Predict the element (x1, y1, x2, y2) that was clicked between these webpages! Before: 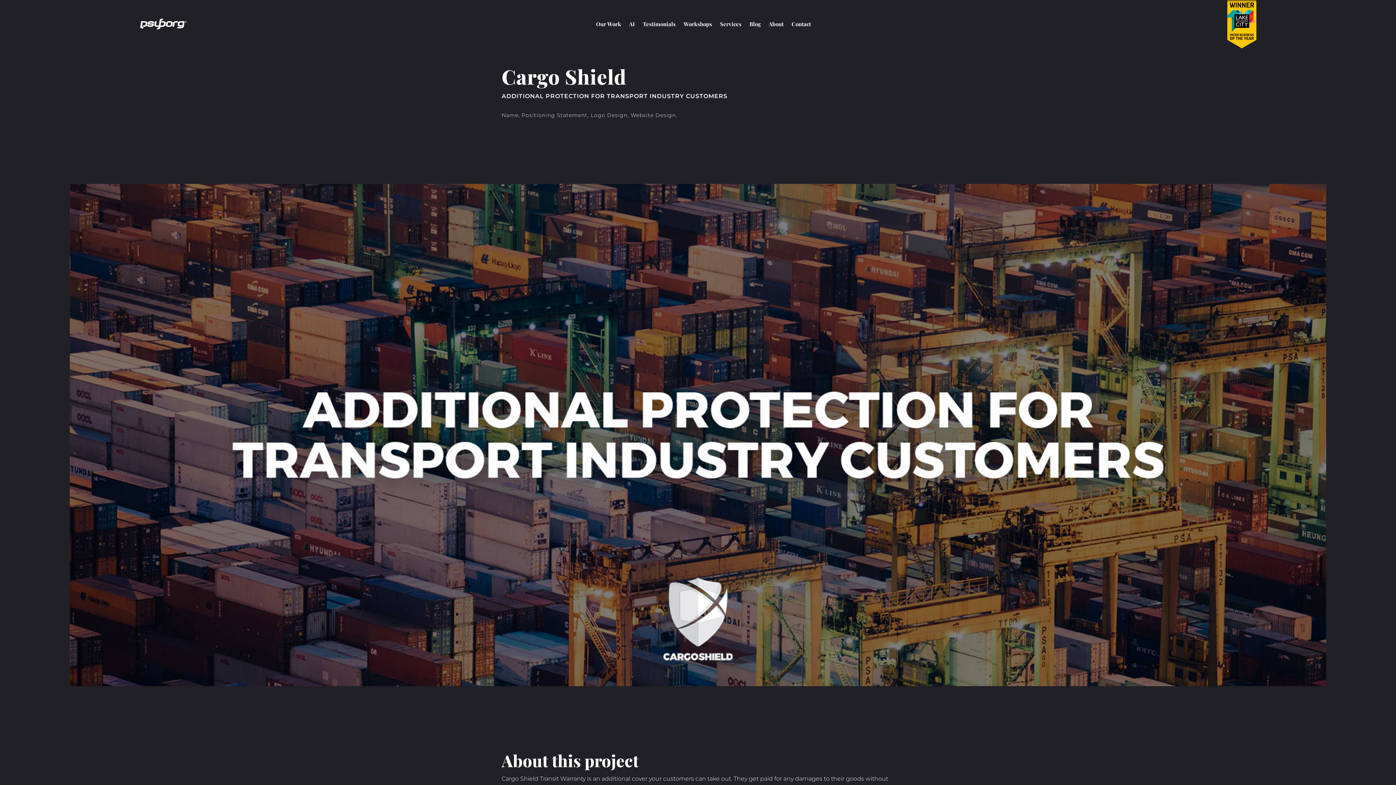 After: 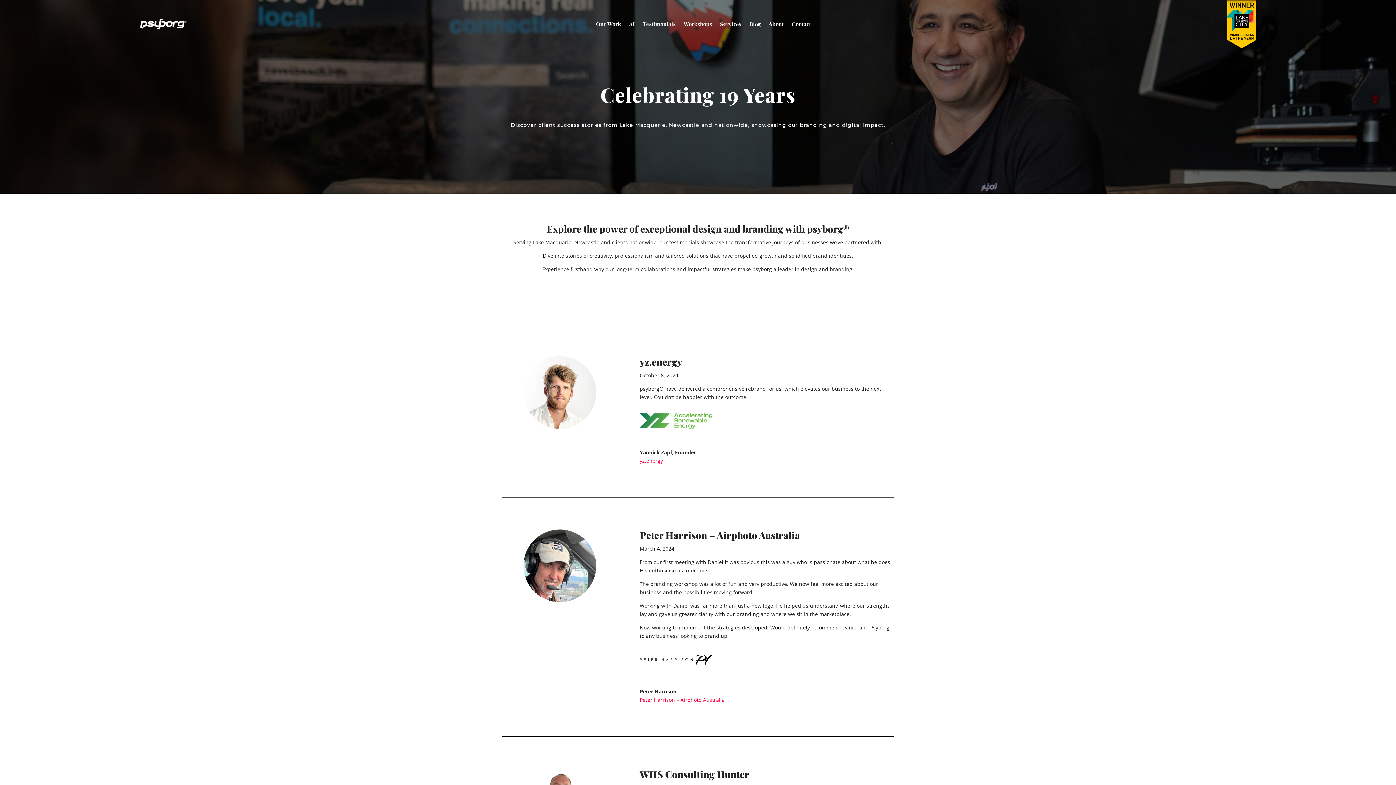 Action: label: Testimonials bbox: (643, 21, 675, 29)